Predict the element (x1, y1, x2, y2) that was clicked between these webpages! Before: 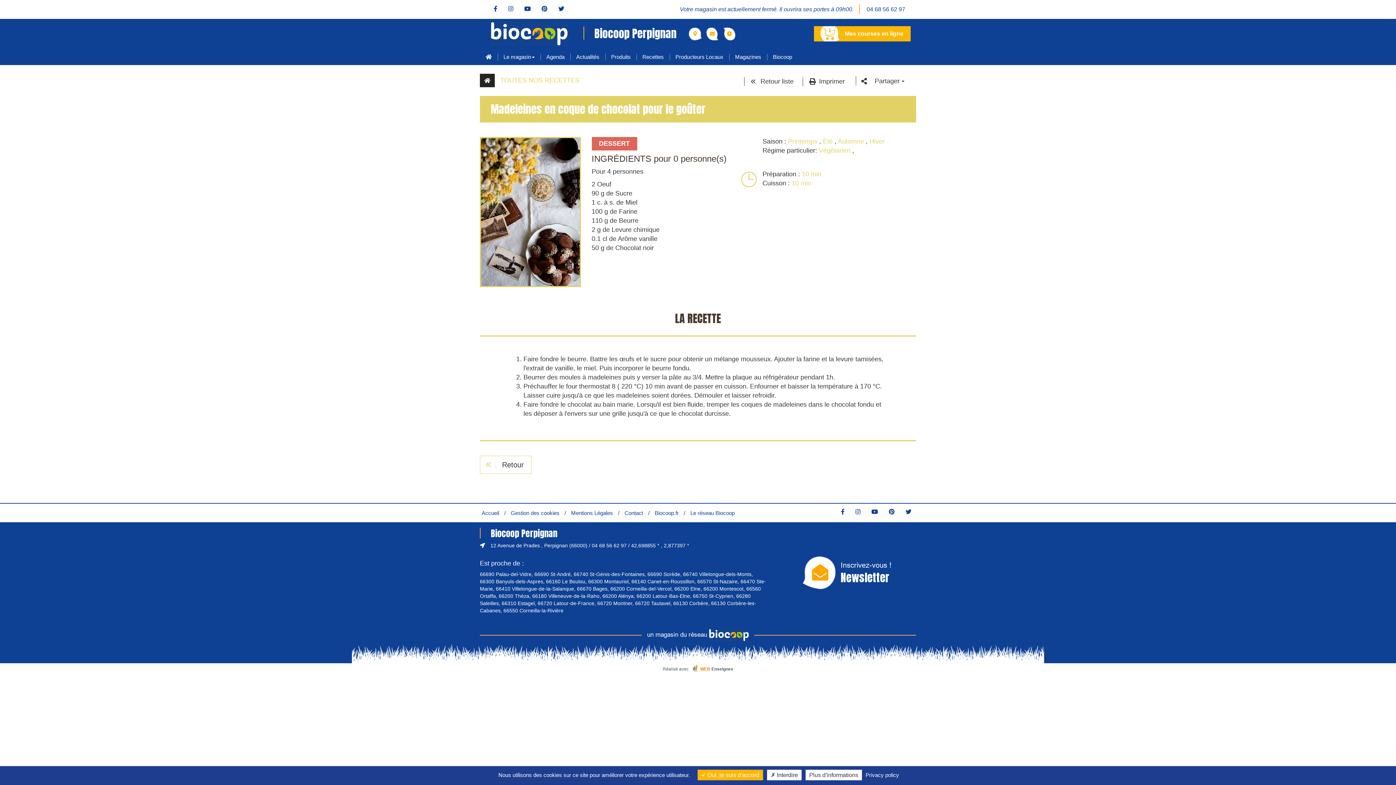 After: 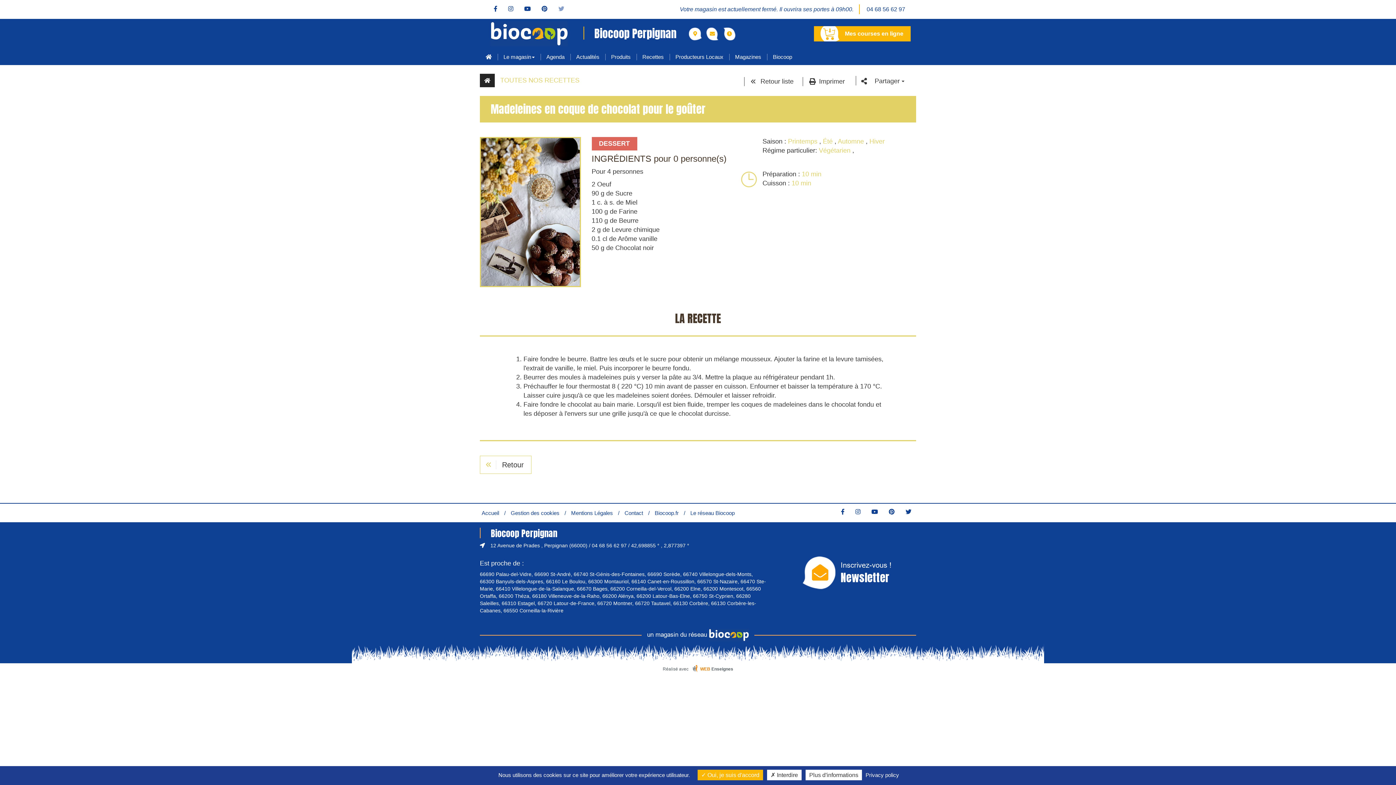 Action: bbox: (553, 5, 569, 12)